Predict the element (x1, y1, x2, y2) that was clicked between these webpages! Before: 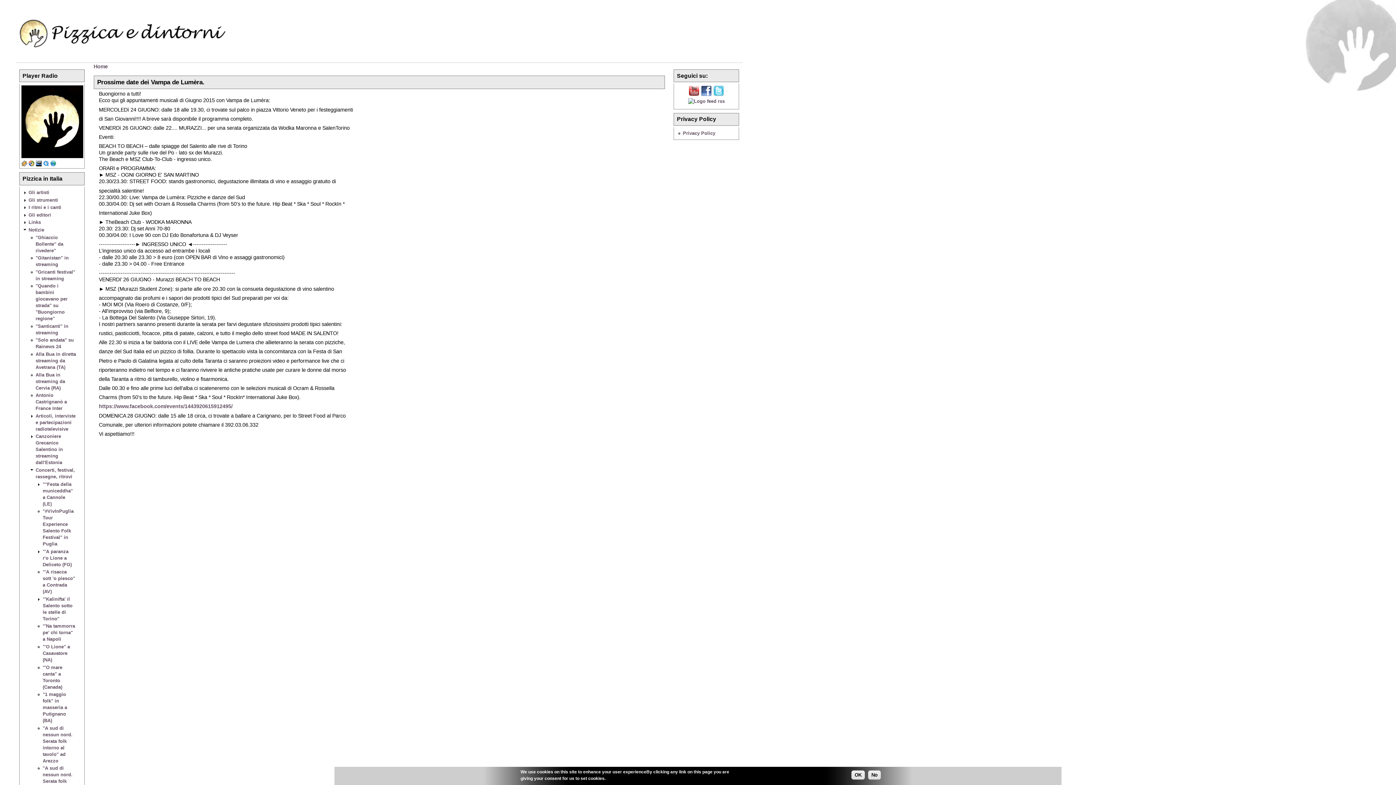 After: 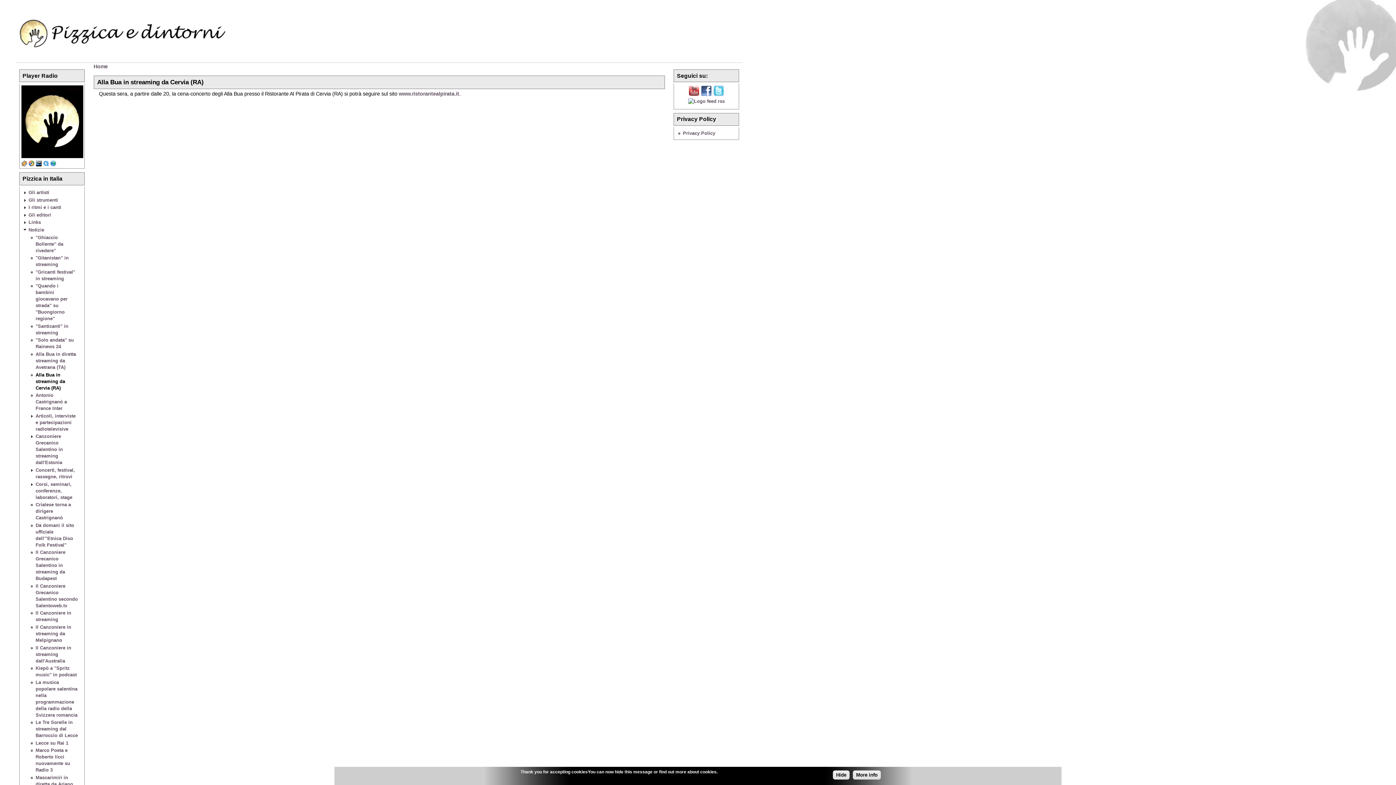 Action: label: Alla Bua in streaming da Cervia (RA) bbox: (35, 372, 65, 390)